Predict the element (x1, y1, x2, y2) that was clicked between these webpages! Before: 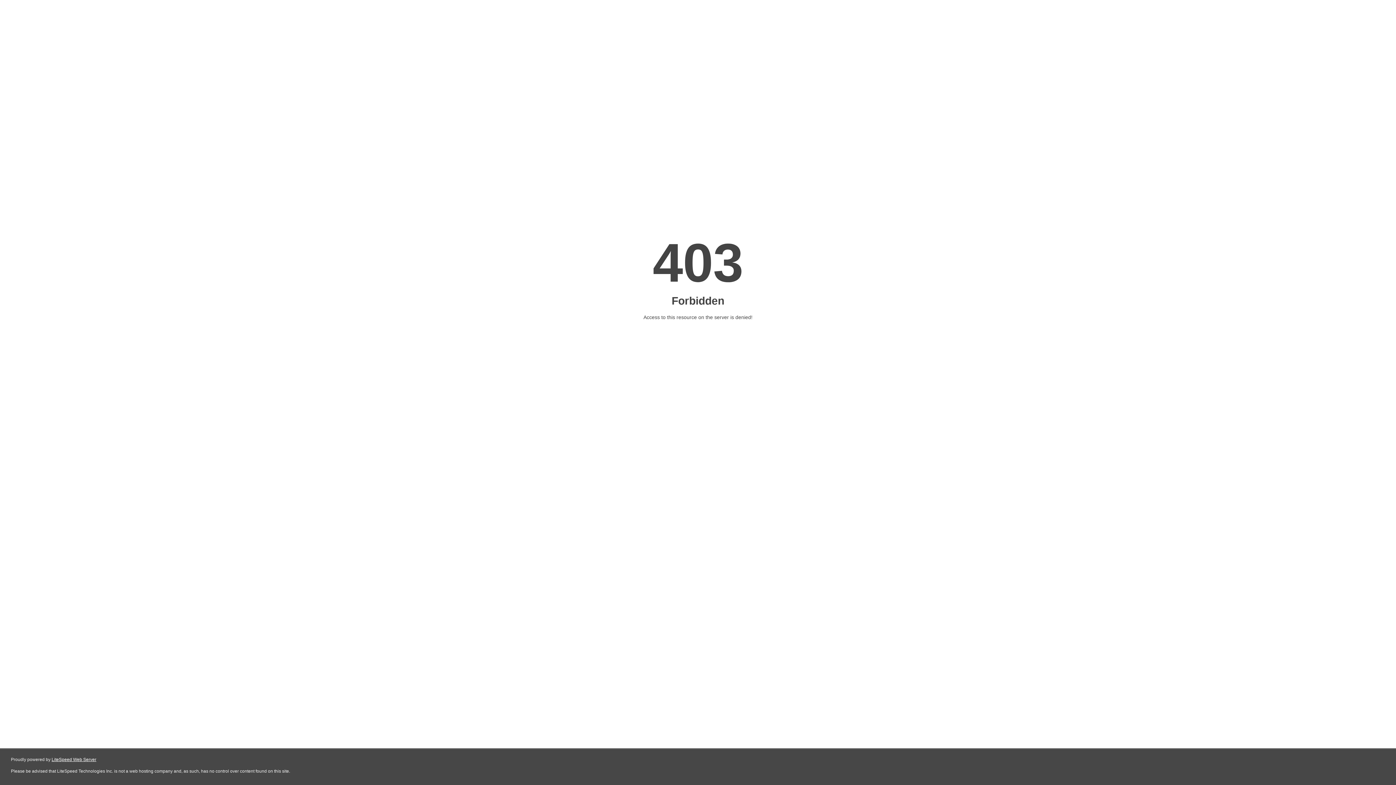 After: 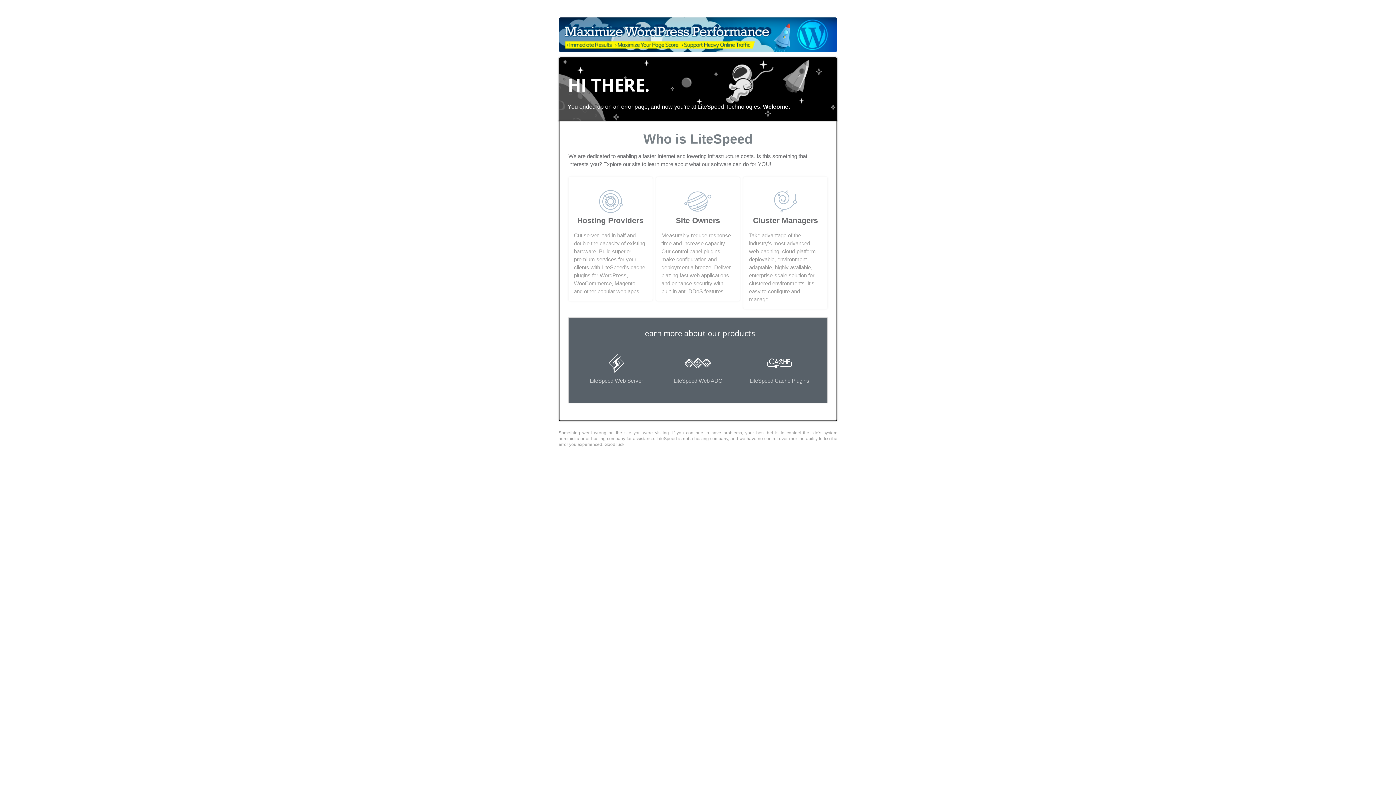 Action: label: LiteSpeed Web Server bbox: (51, 757, 96, 762)